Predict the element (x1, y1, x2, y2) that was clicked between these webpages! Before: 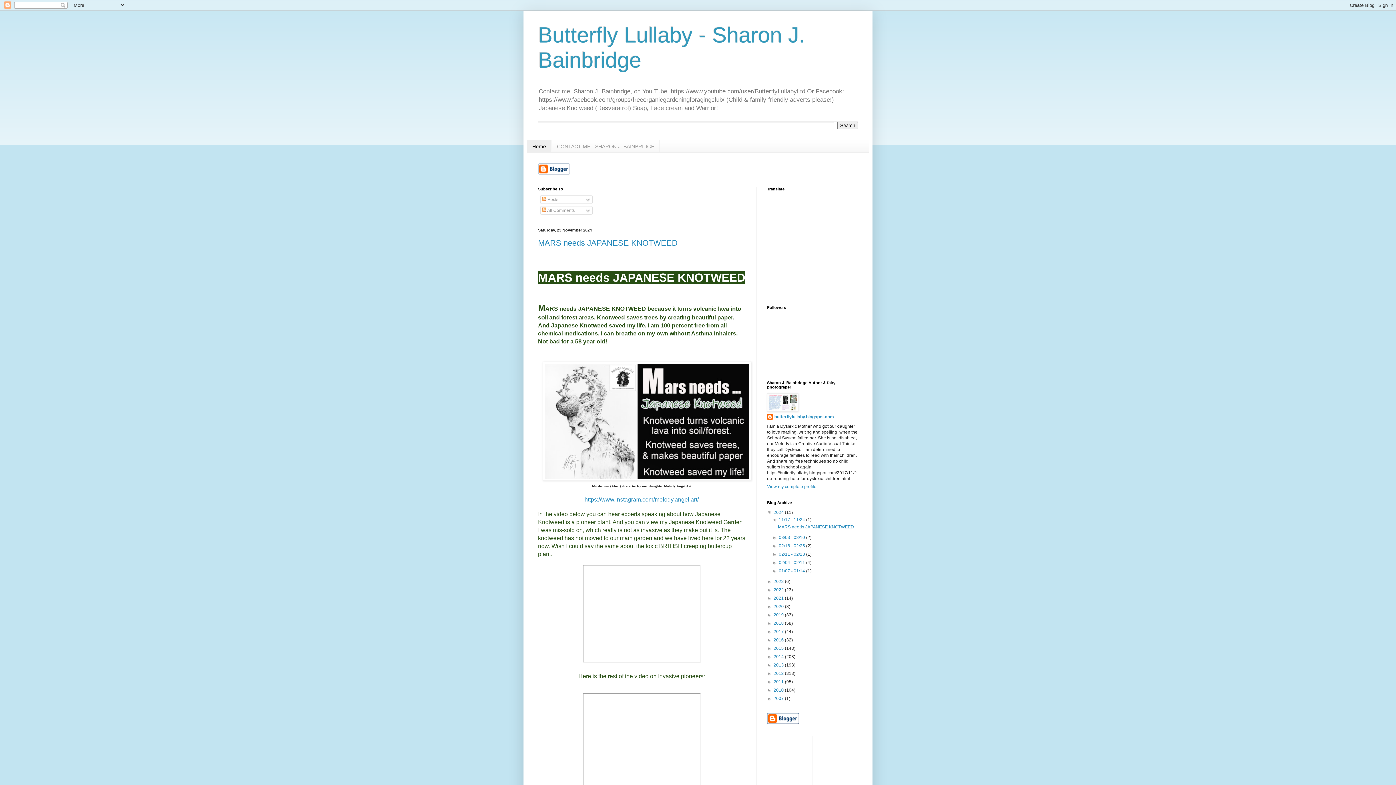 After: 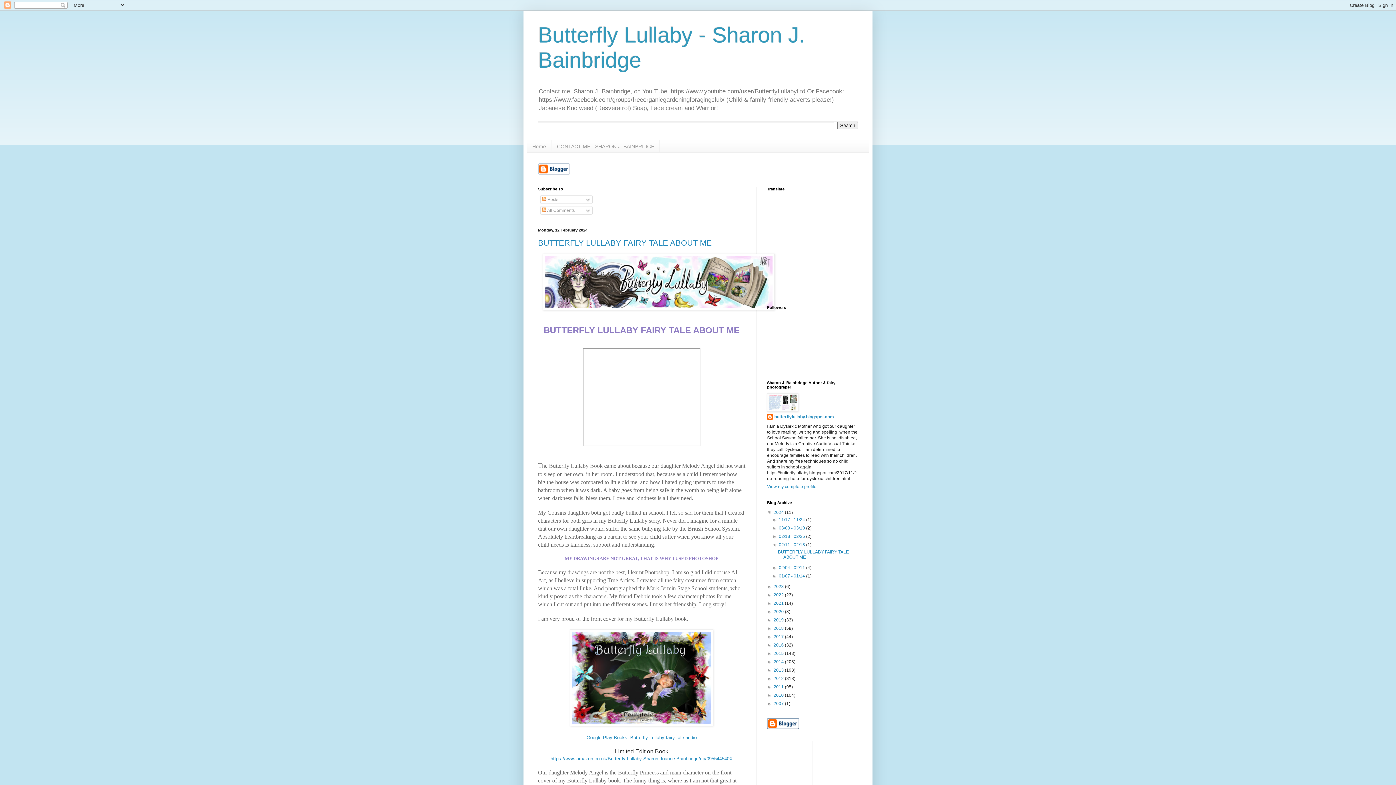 Action: bbox: (779, 552, 806, 557) label: 02/11 - 02/18 